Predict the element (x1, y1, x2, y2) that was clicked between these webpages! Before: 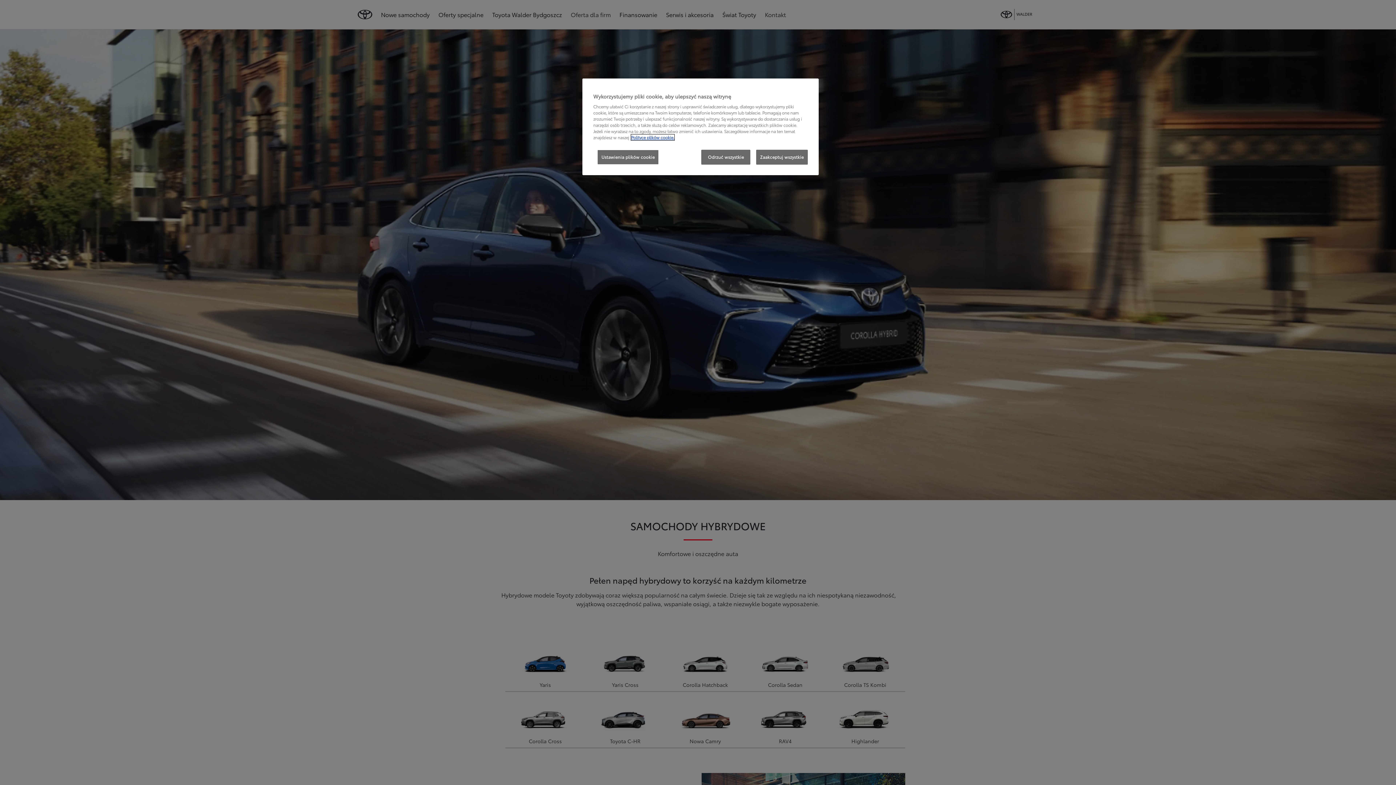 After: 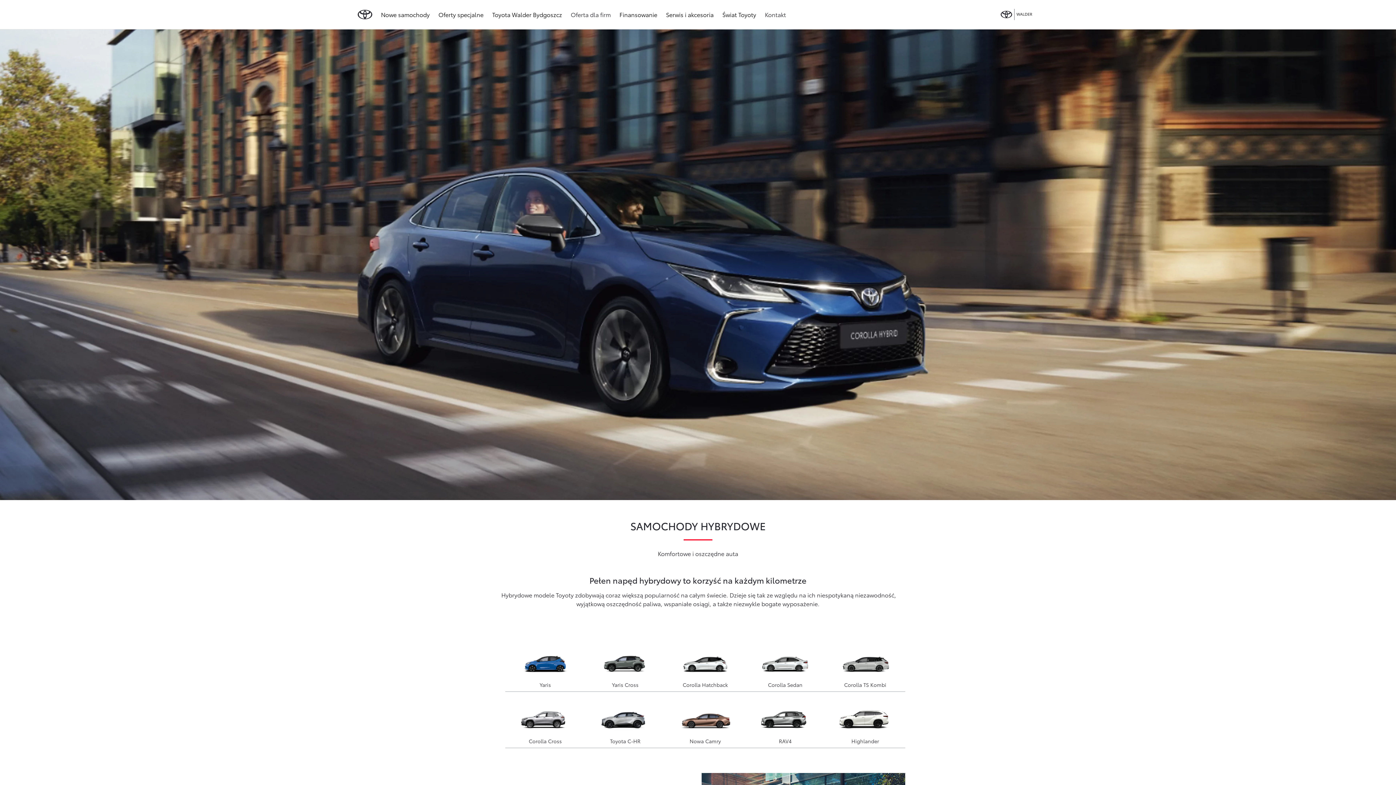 Action: label: Zaakceptuj wszystkie bbox: (756, 149, 808, 164)